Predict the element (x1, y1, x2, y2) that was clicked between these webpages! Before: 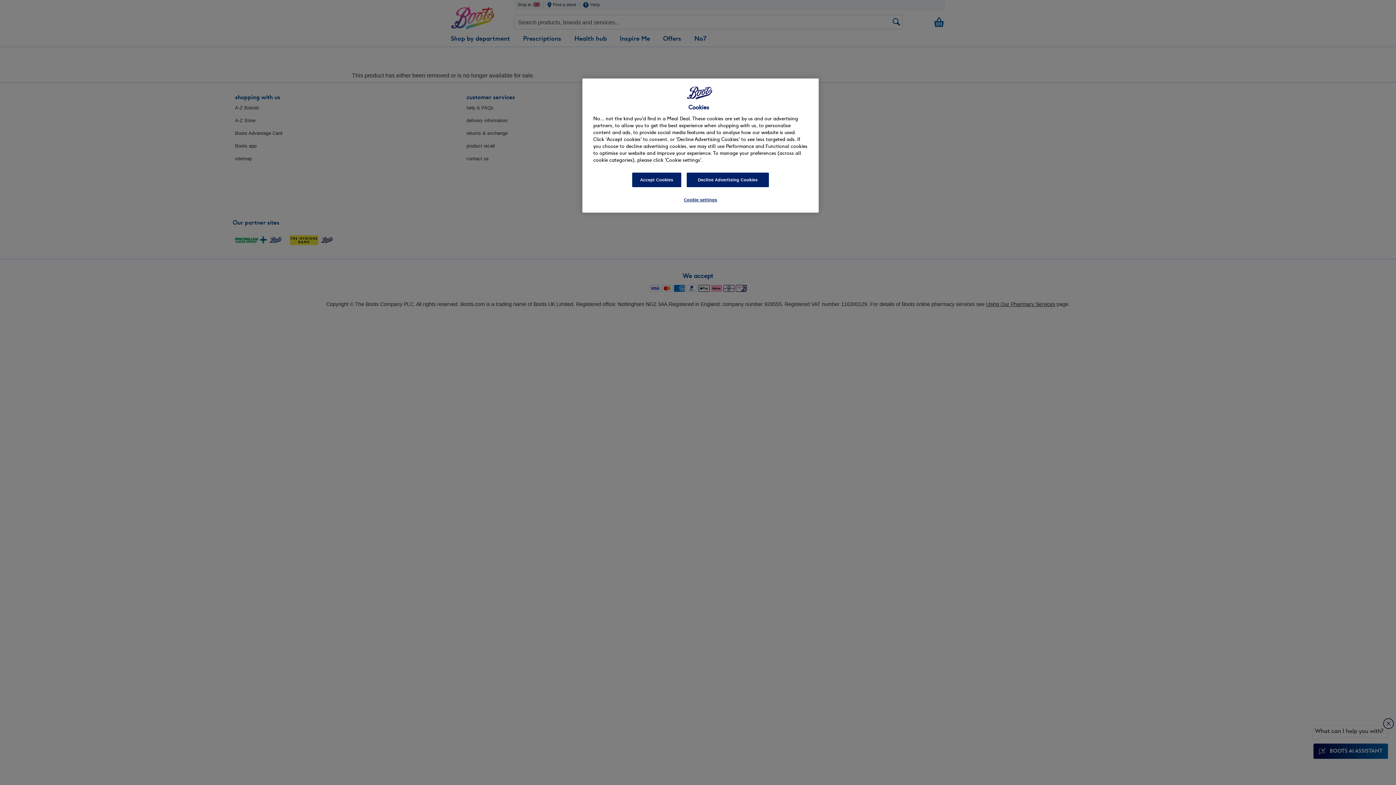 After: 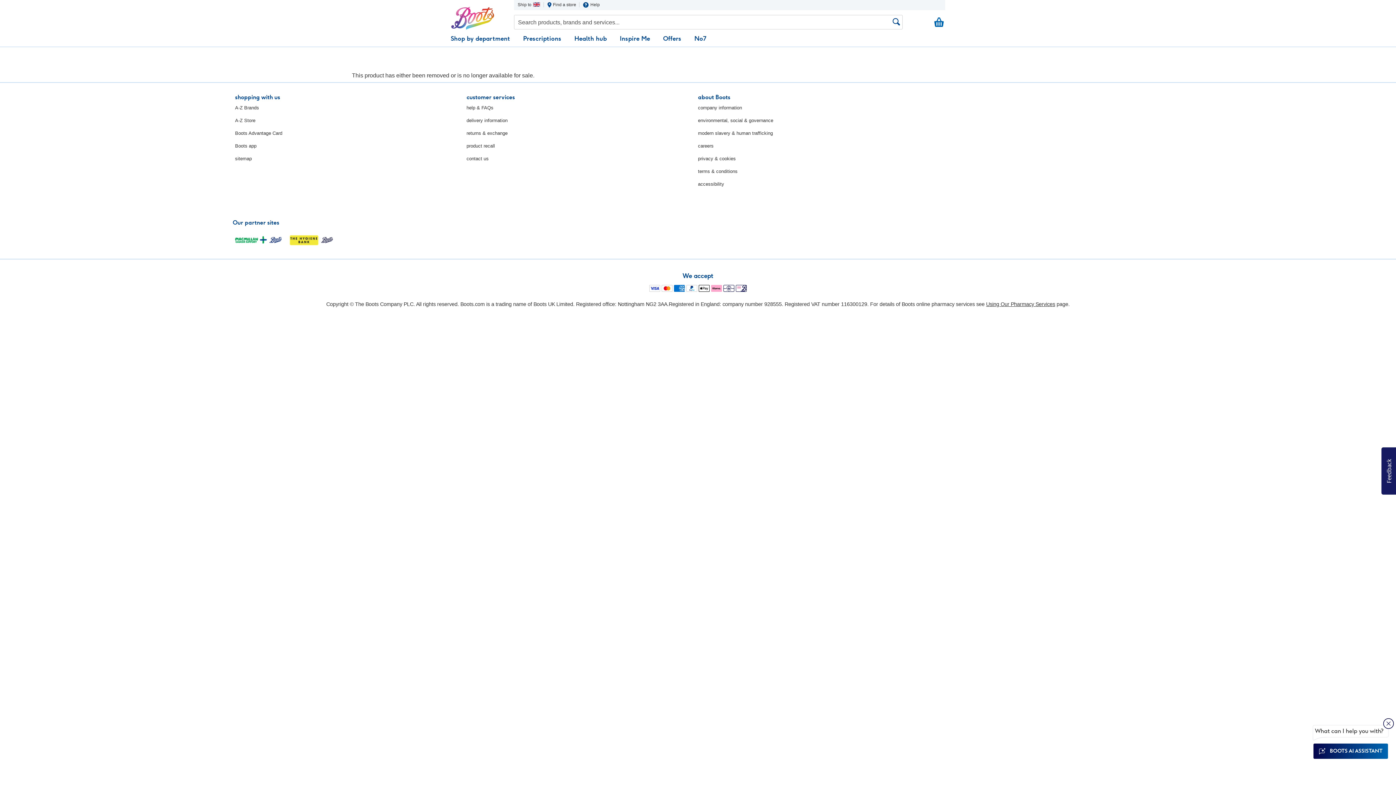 Action: label: Accept Cookies bbox: (632, 172, 681, 187)